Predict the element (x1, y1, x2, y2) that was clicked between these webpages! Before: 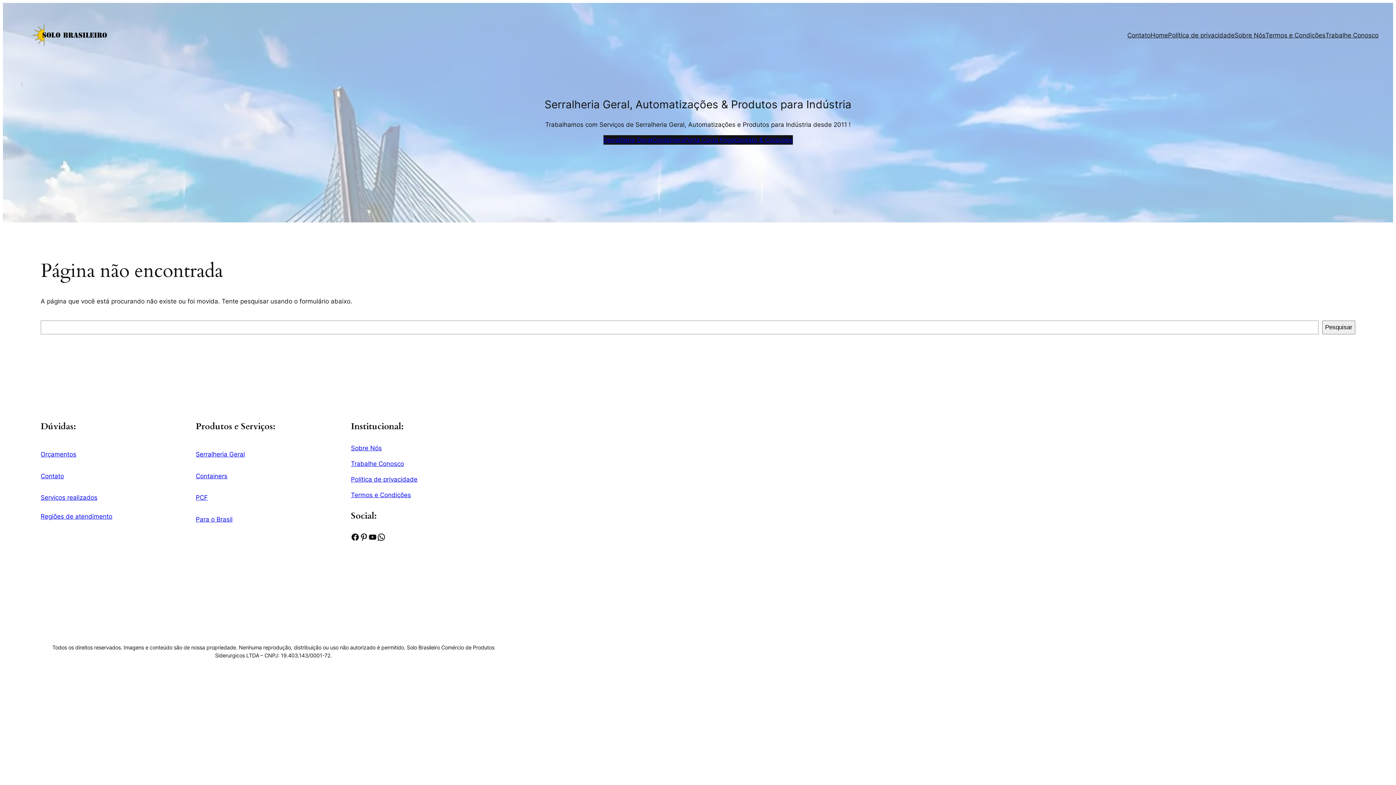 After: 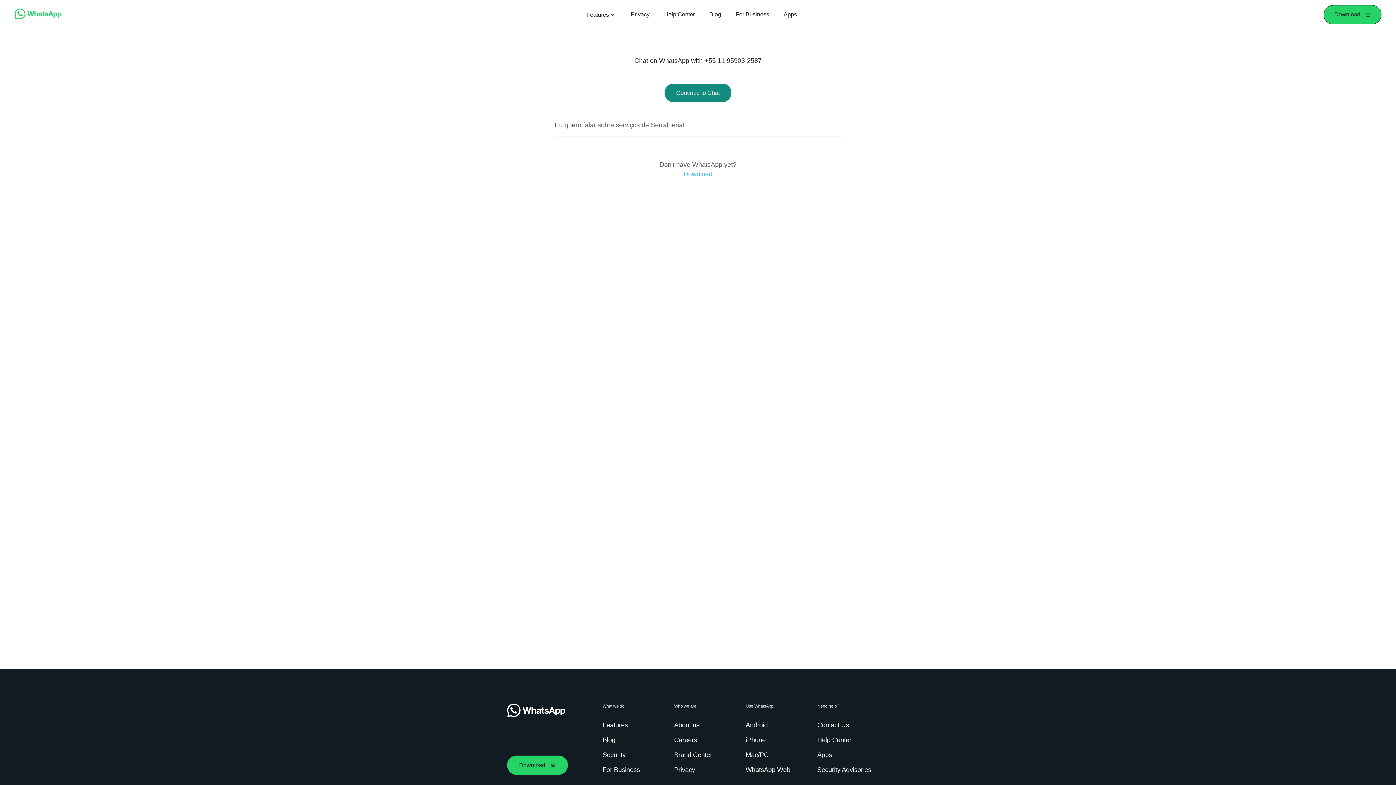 Action: bbox: (377, 533, 385, 541) label: WhatsApp